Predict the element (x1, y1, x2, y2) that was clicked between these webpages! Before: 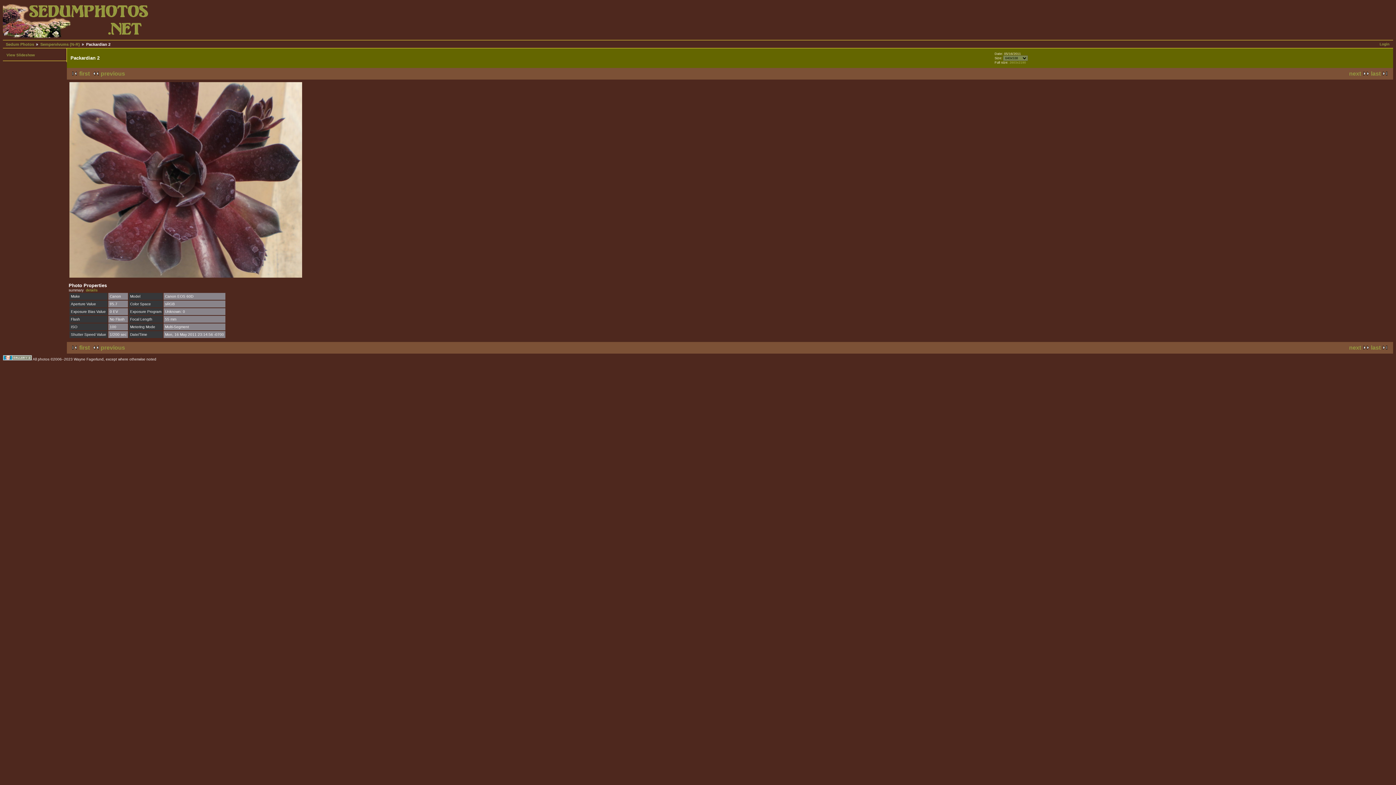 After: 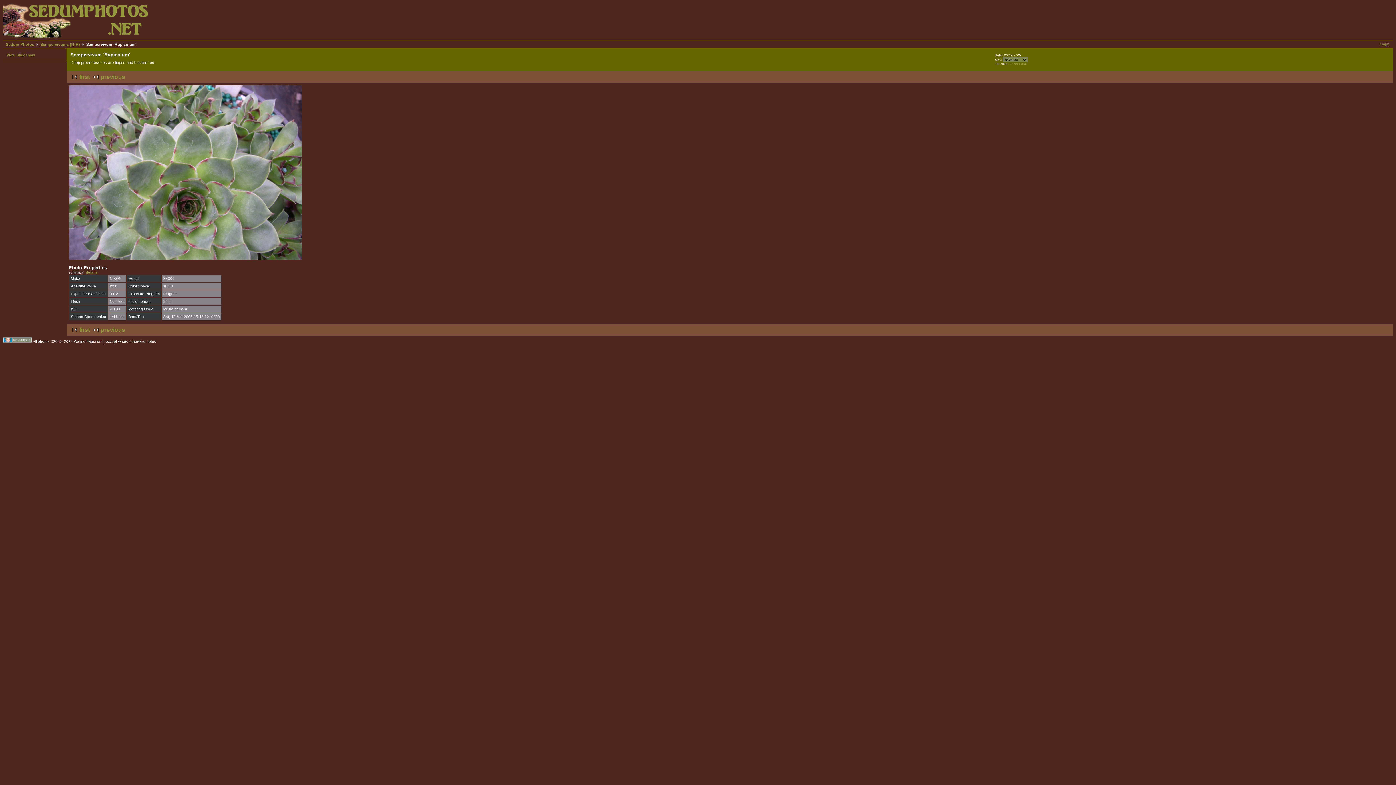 Action: label: last bbox: (1371, 70, 1390, 76)